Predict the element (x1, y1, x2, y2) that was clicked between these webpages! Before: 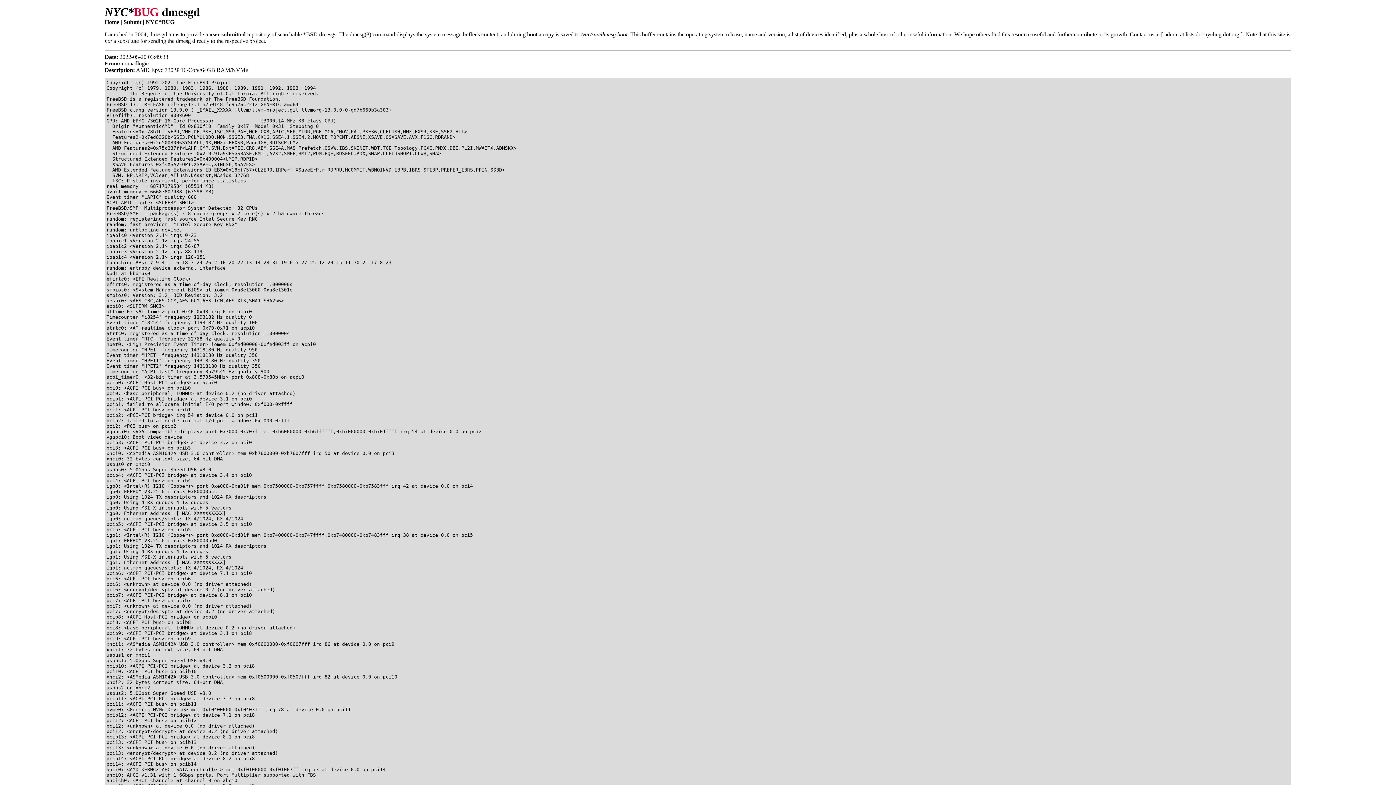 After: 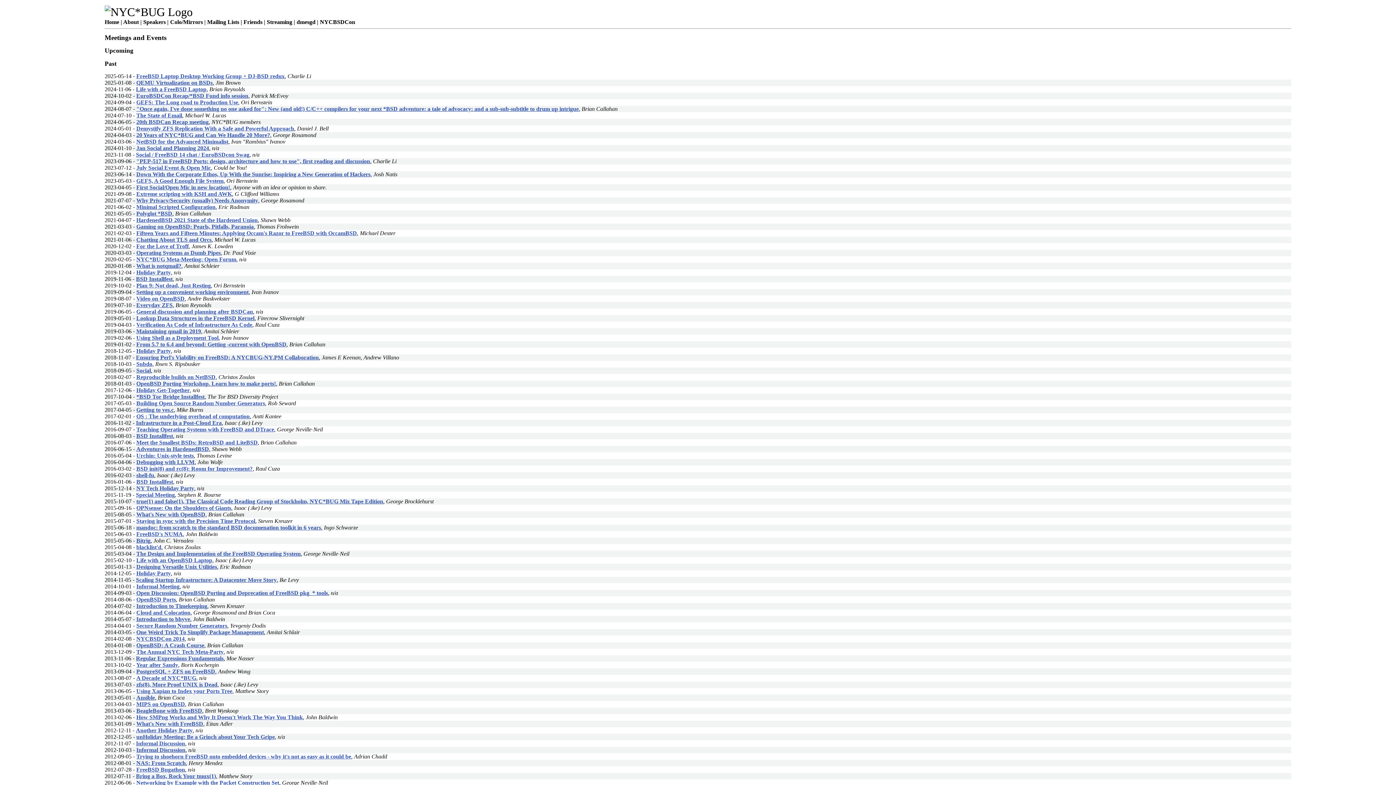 Action: bbox: (142, 18, 174, 25) label: NYC*BUG